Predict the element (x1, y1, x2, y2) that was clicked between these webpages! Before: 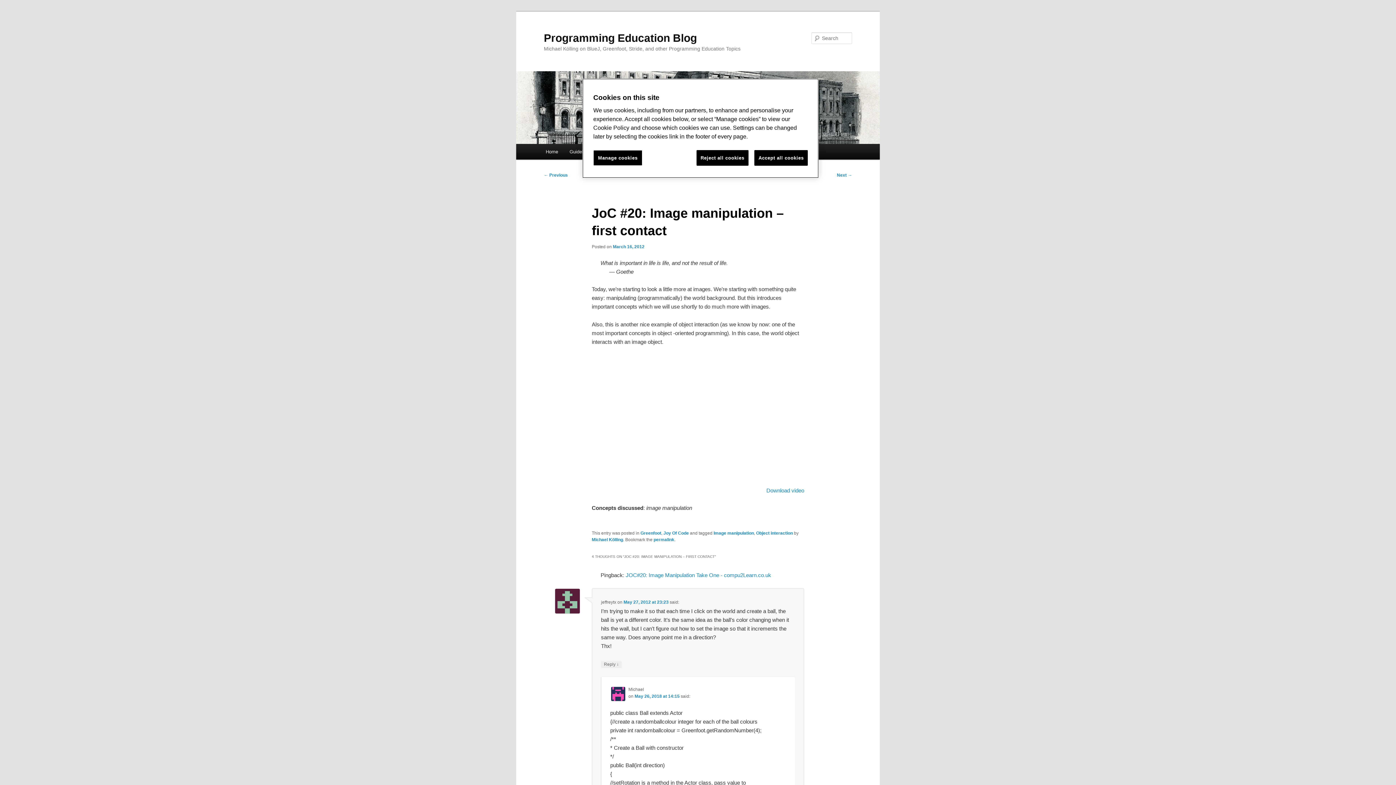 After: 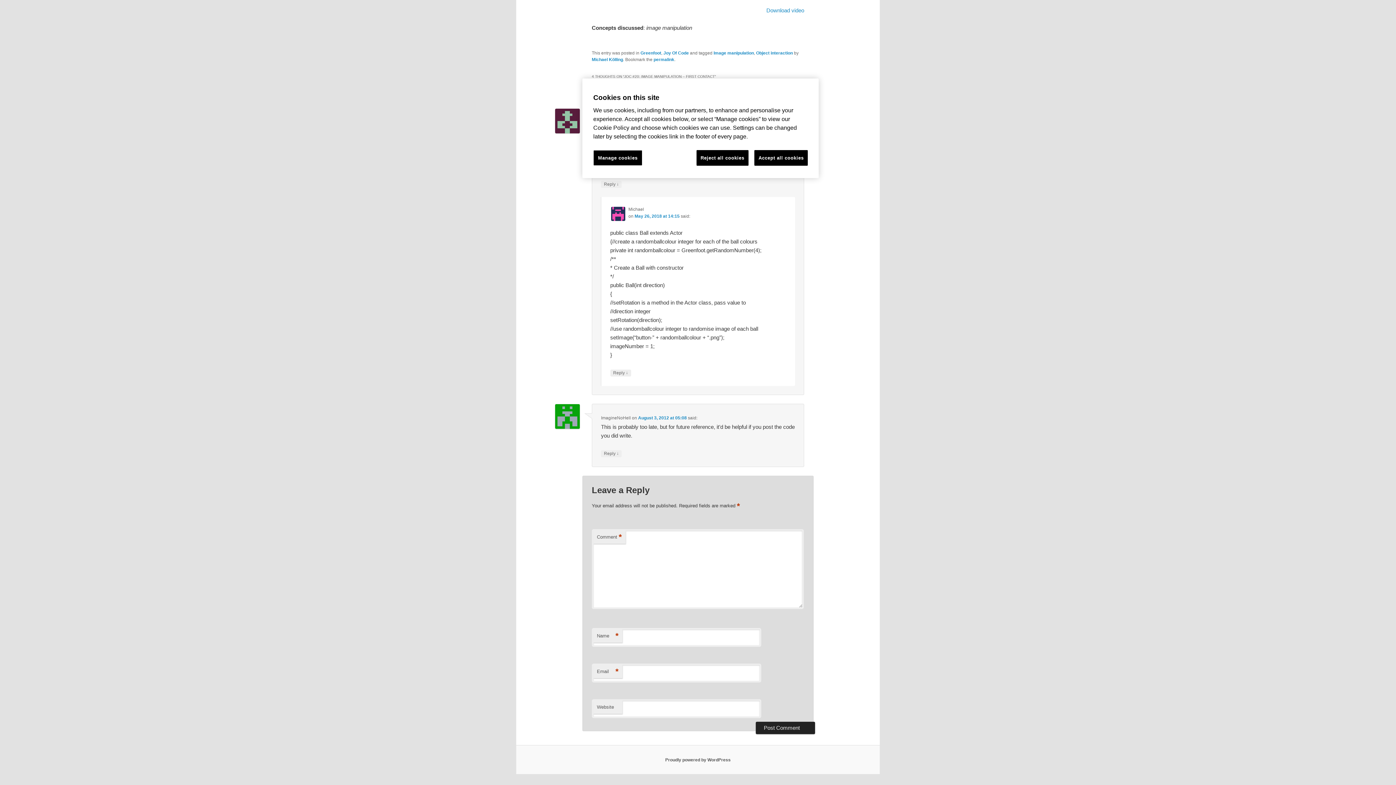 Action: label: May 27, 2012 at 23:23 bbox: (623, 600, 668, 605)